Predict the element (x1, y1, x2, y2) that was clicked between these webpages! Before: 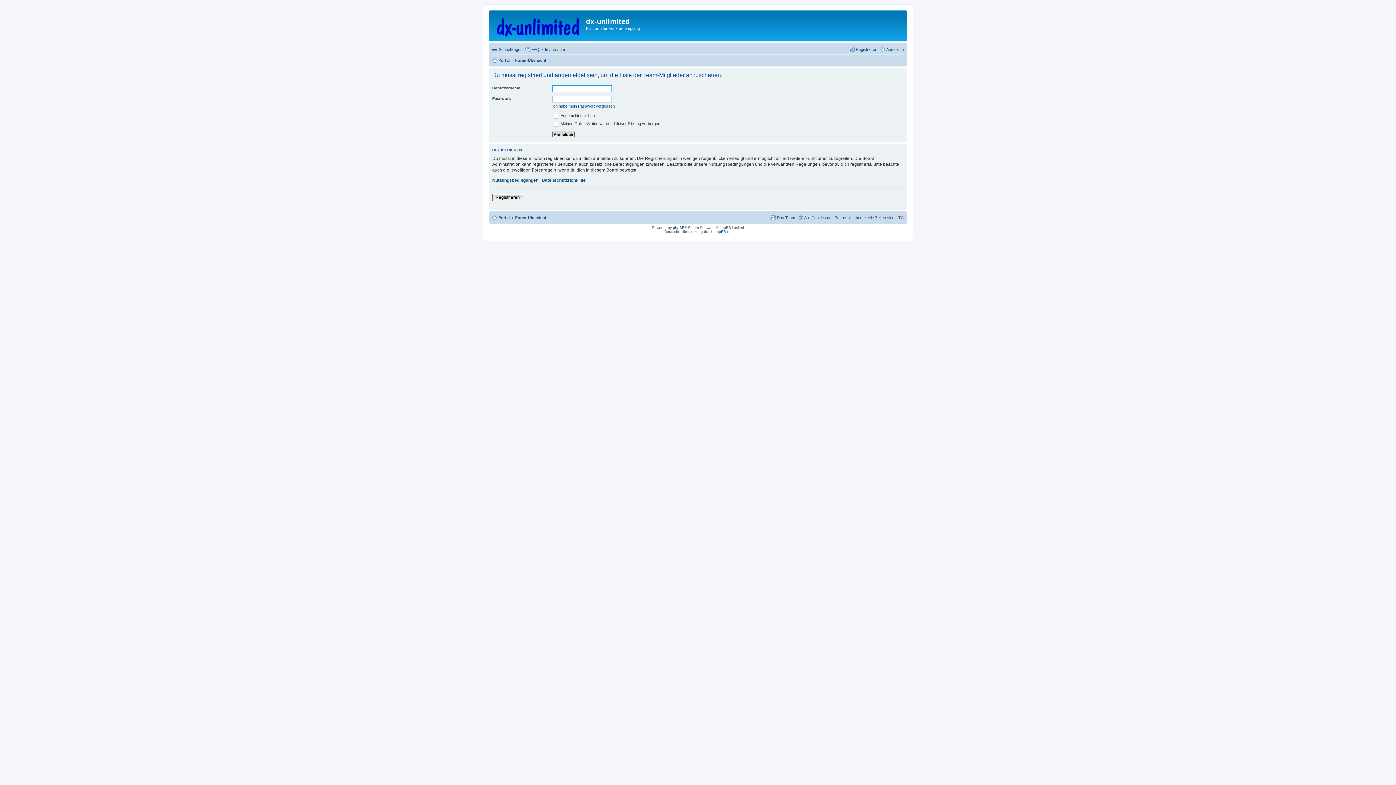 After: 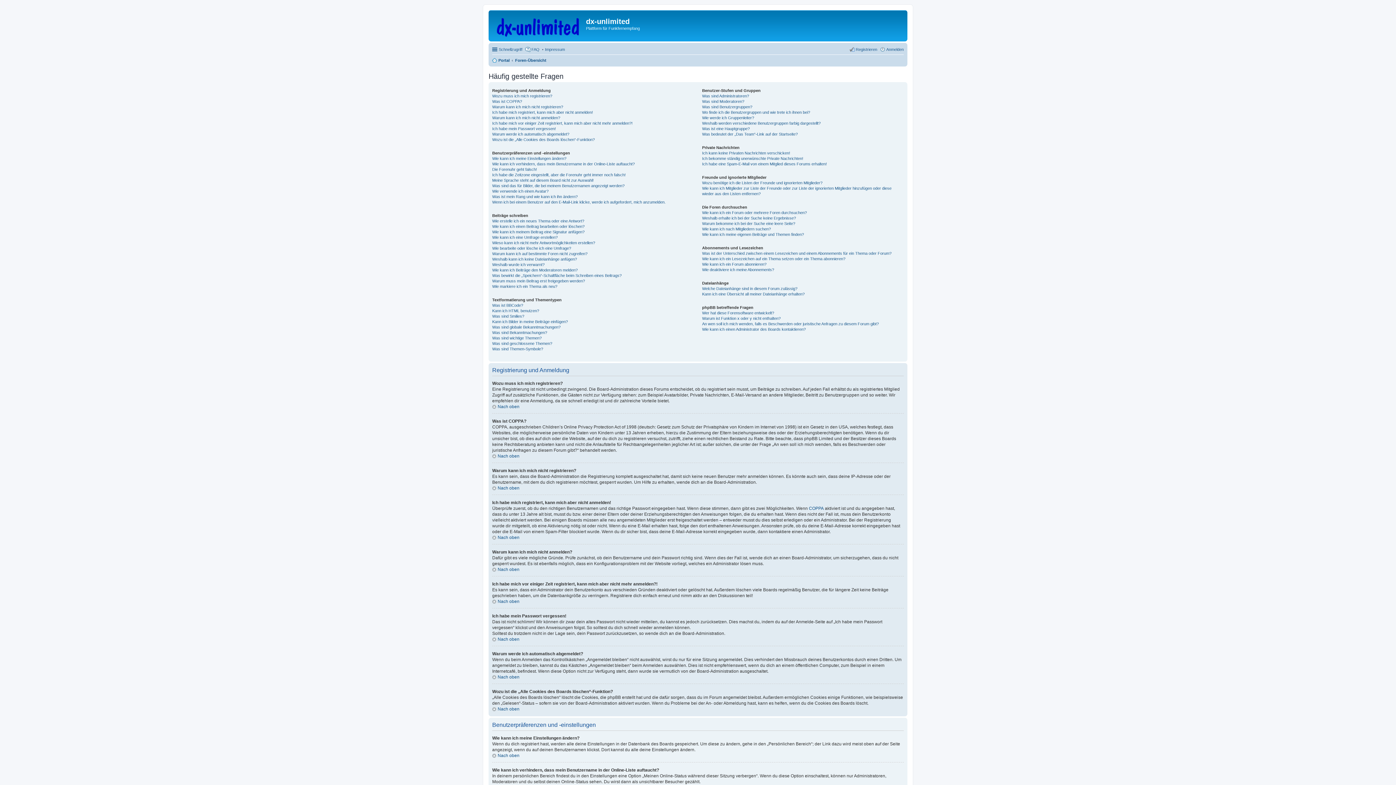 Action: label: FAQ bbox: (525, 45, 539, 53)